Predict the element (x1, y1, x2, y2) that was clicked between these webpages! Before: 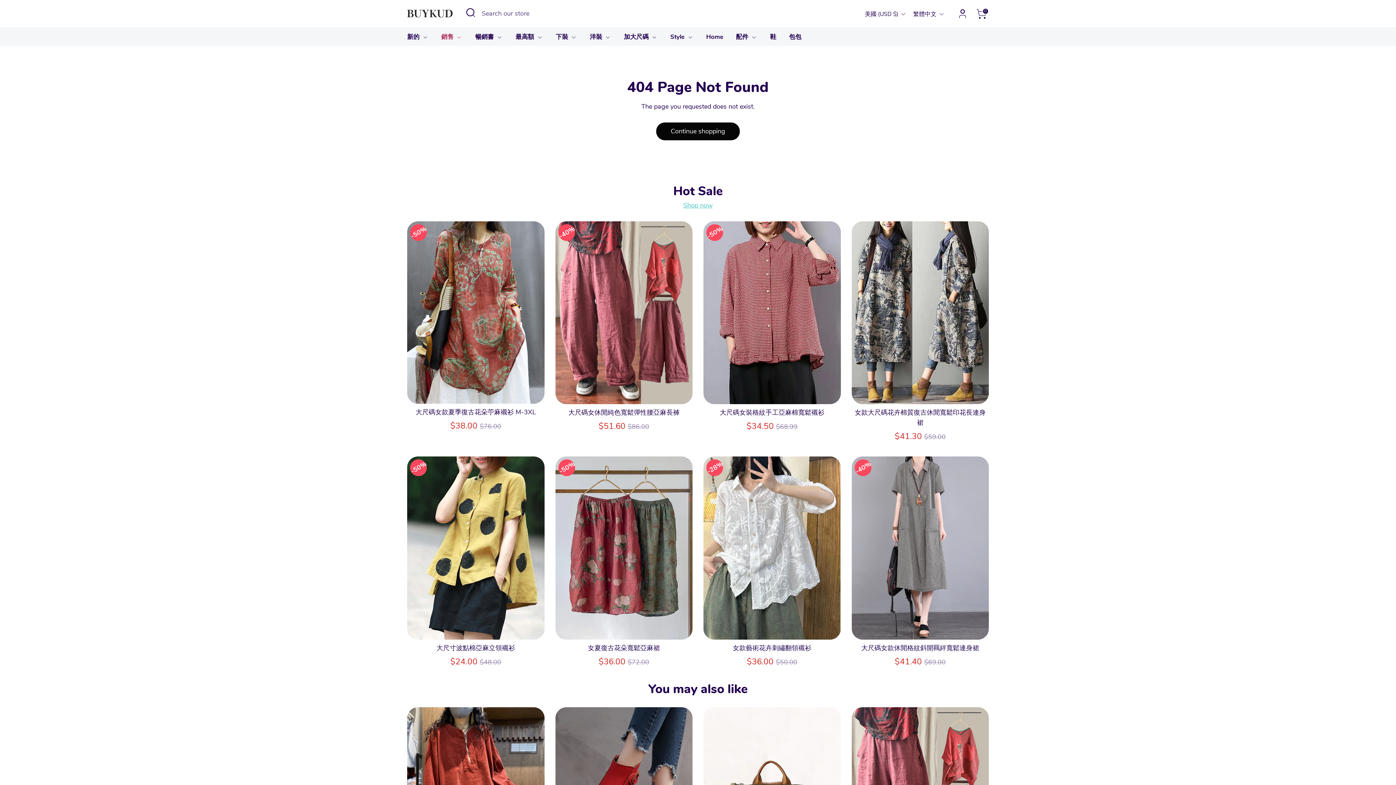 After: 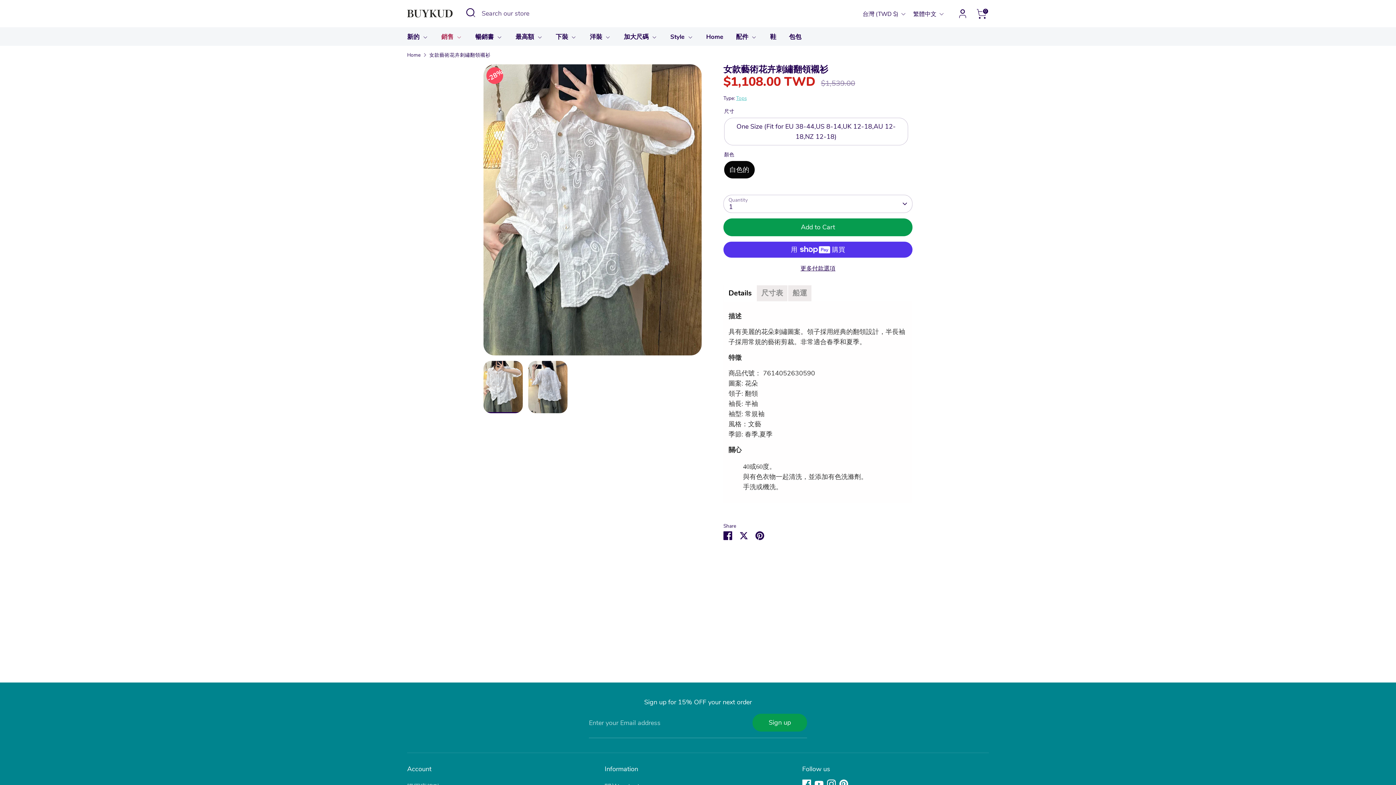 Action: label: 28% bbox: (703, 456, 840, 640)